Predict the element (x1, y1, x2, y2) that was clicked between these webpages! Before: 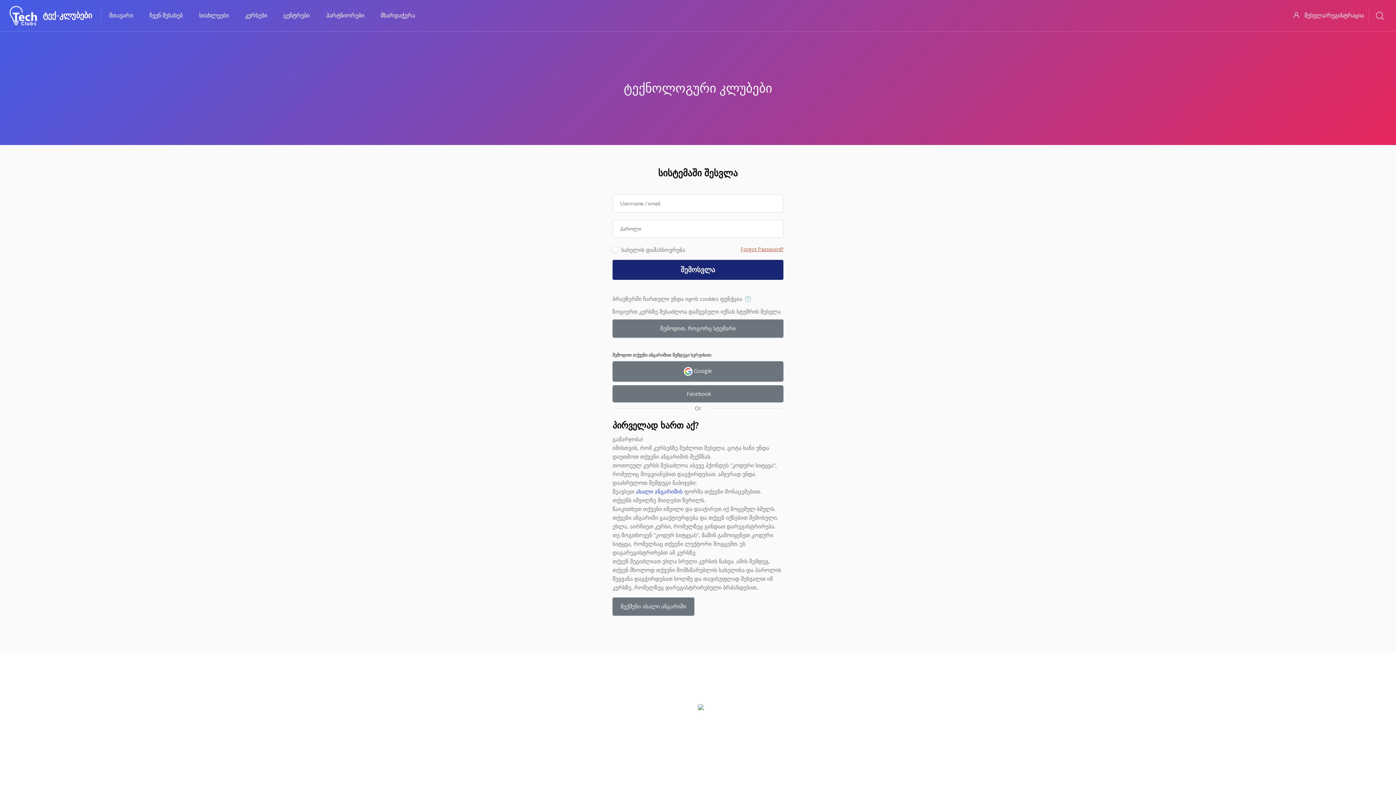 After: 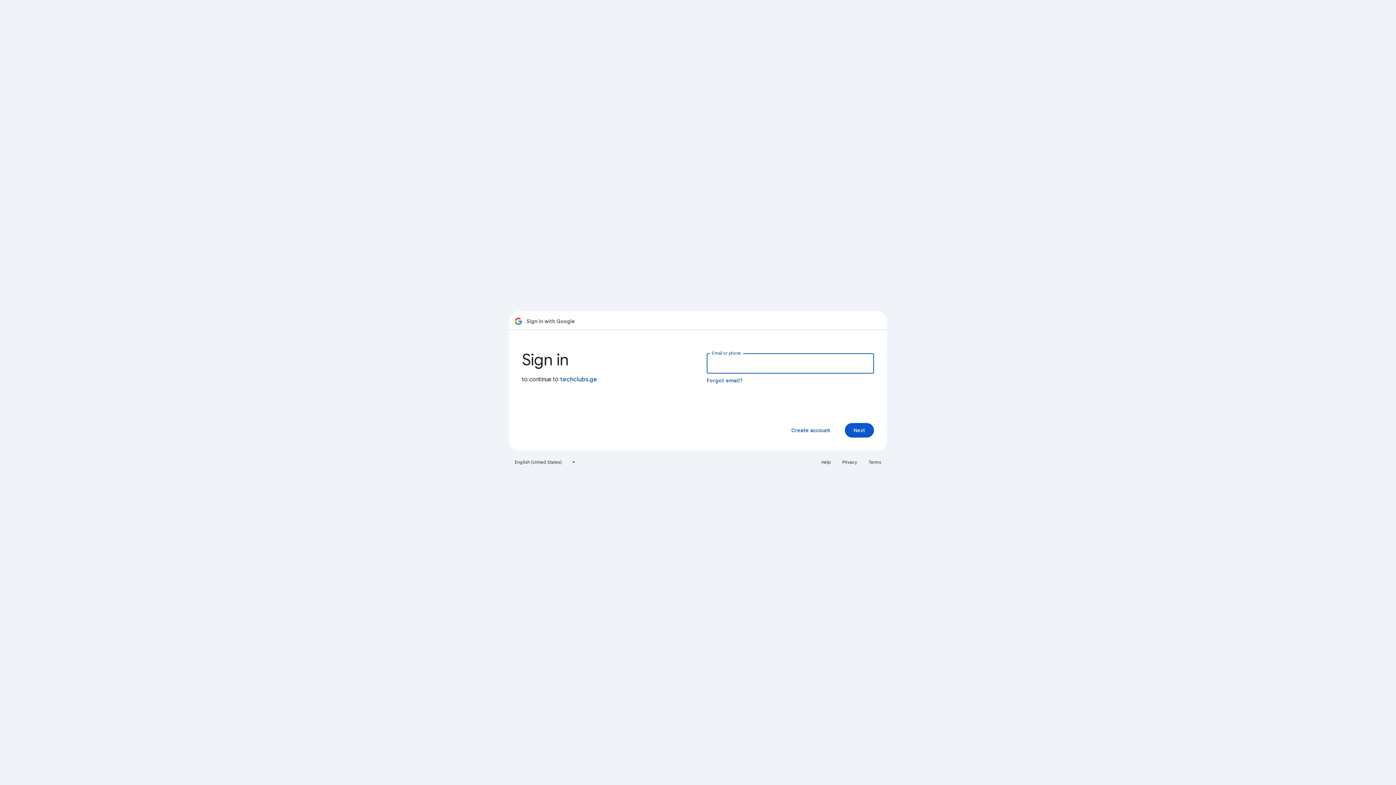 Action: bbox: (612, 361, 783, 381) label:  Google